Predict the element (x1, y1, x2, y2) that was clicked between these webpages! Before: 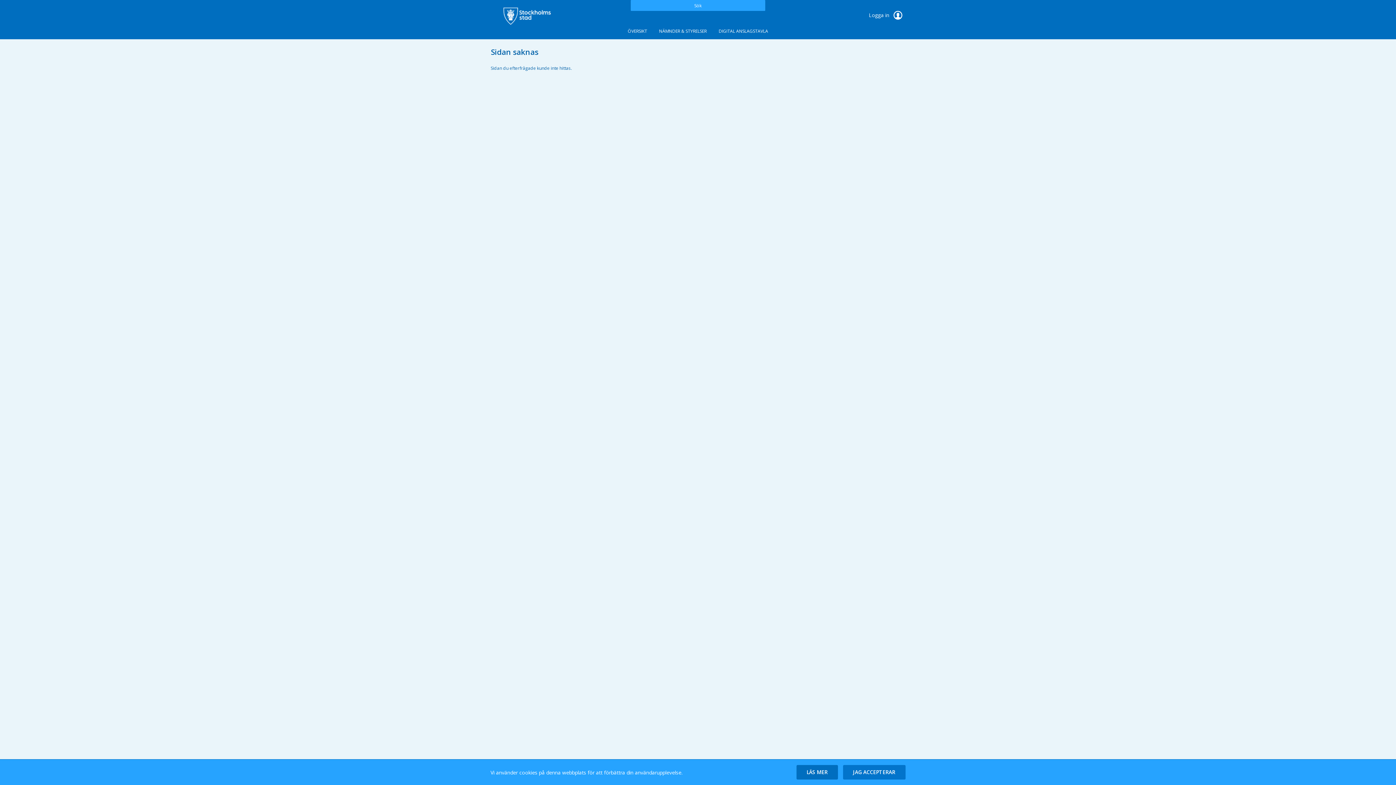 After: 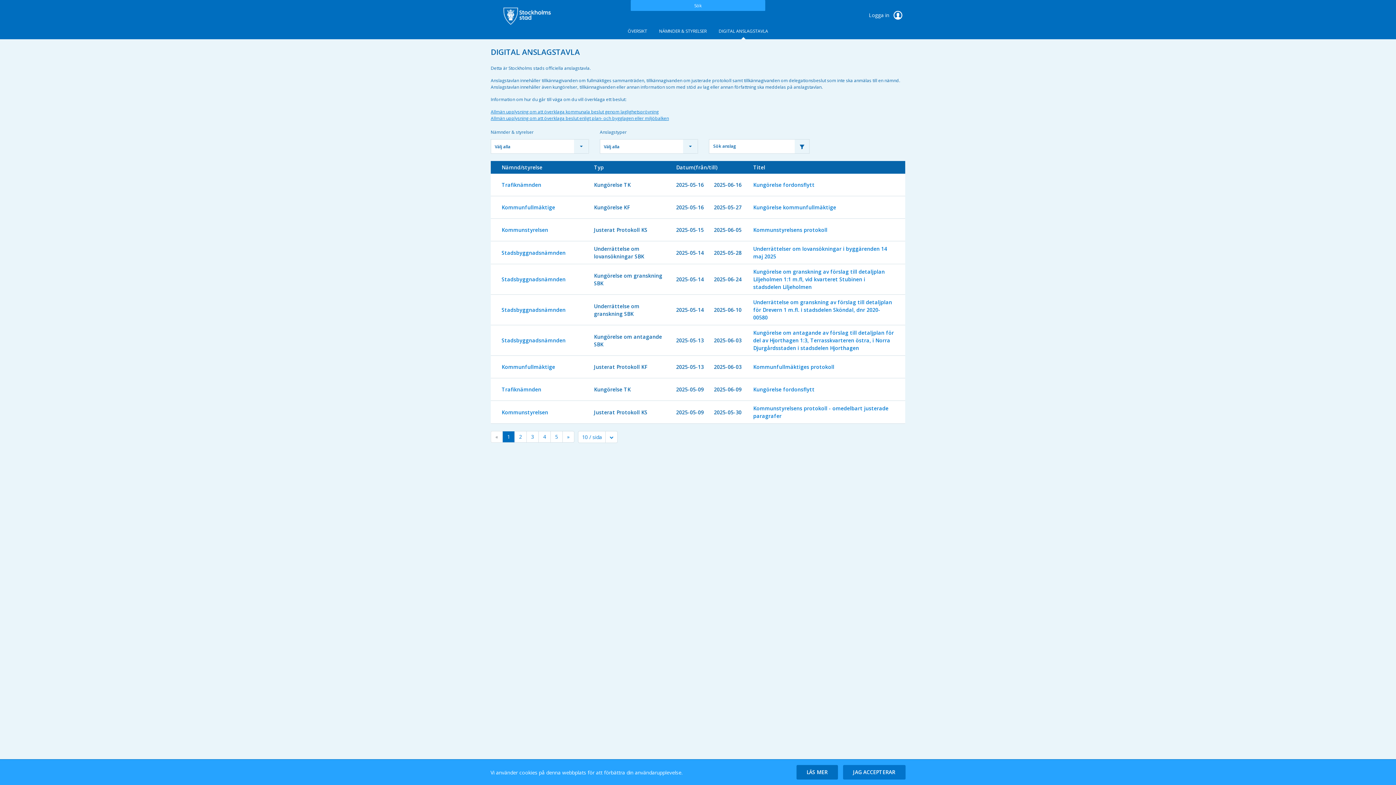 Action: bbox: (713, 22, 773, 40) label: DIGITAL ANSLAGSTAVLA